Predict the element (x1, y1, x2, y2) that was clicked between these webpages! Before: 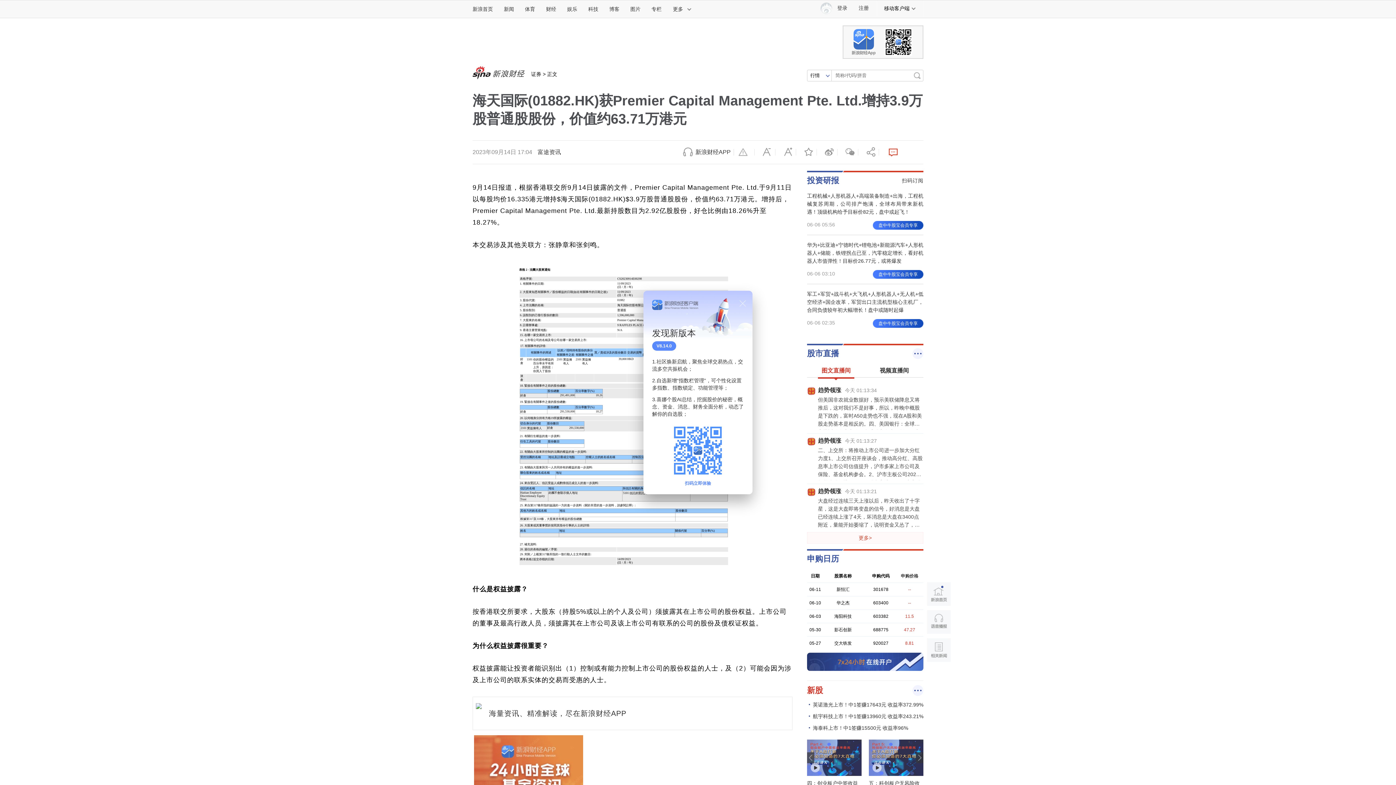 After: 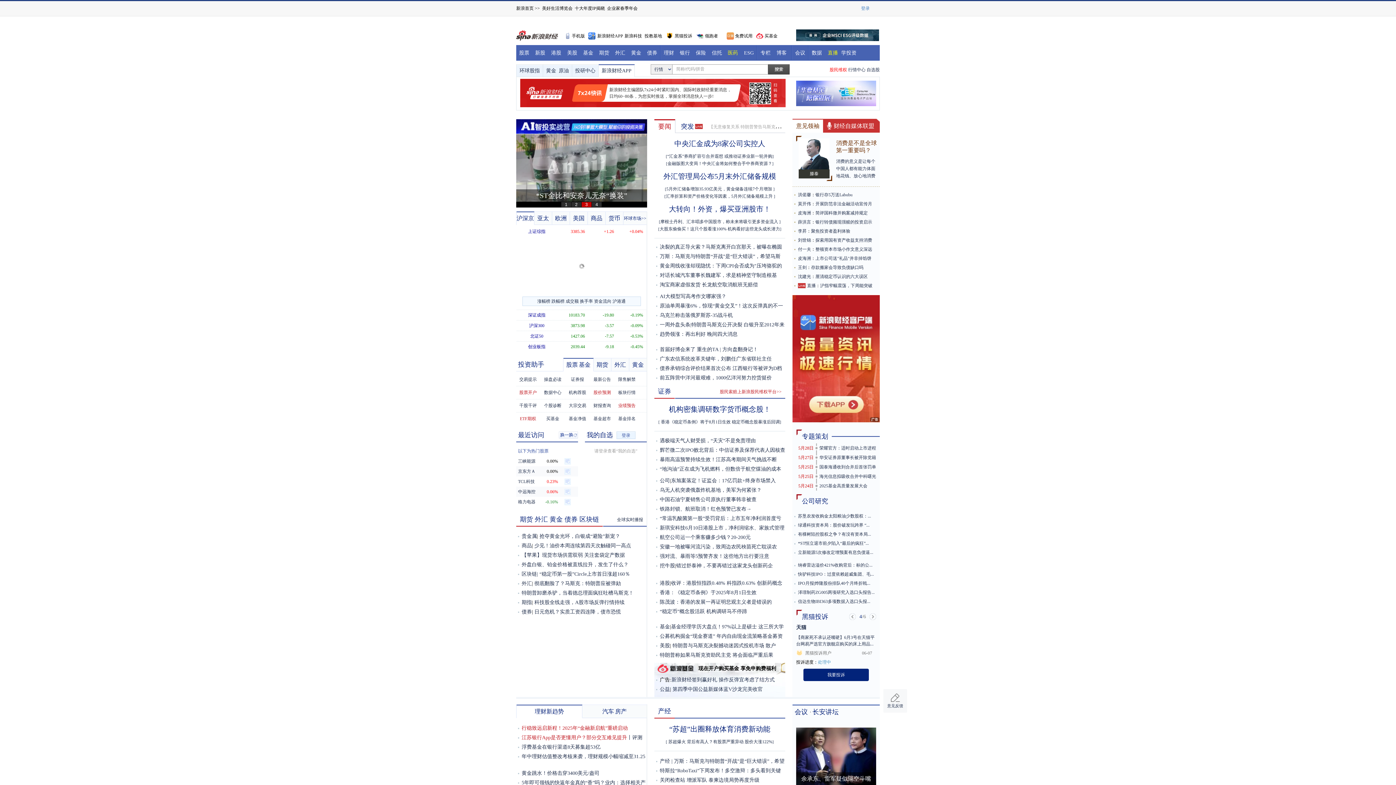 Action: bbox: (472, 66, 527, 79)